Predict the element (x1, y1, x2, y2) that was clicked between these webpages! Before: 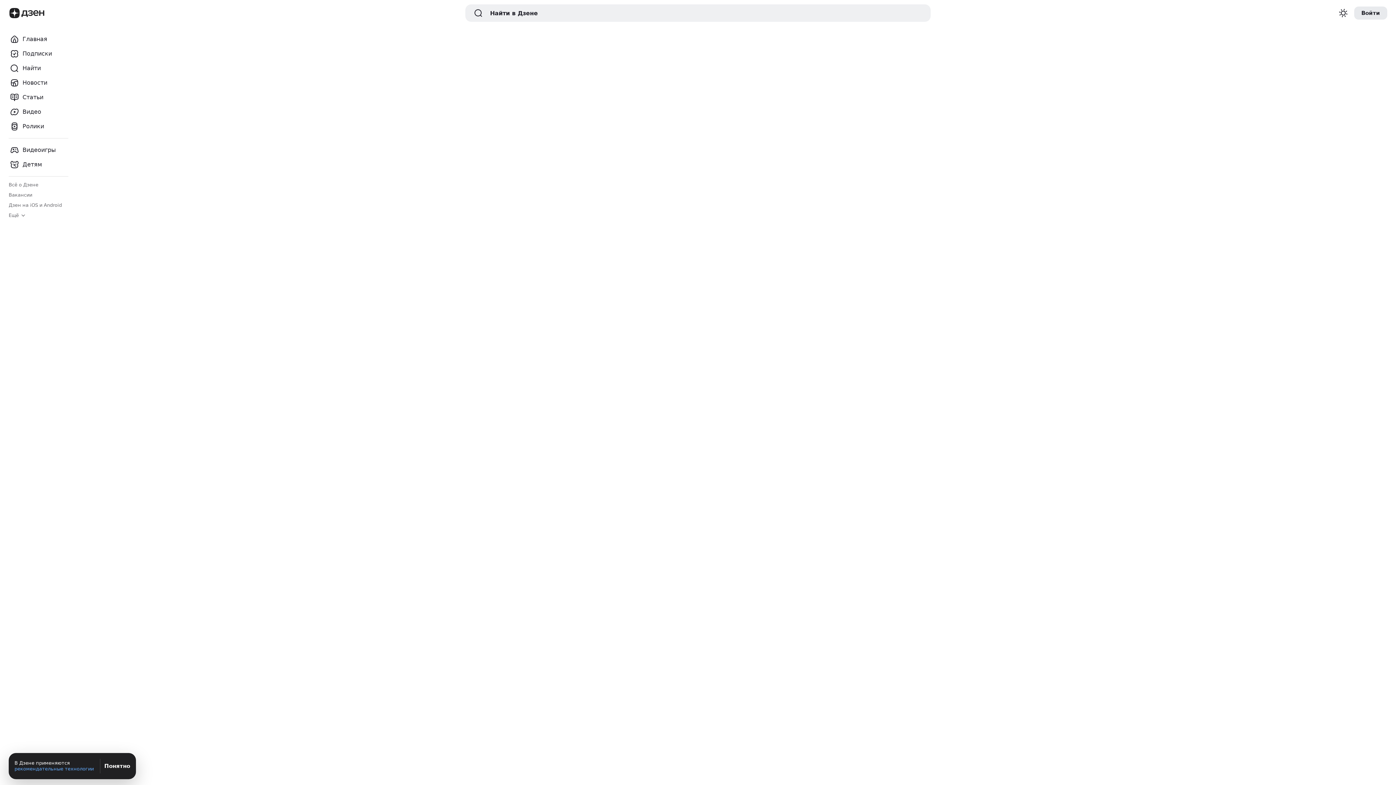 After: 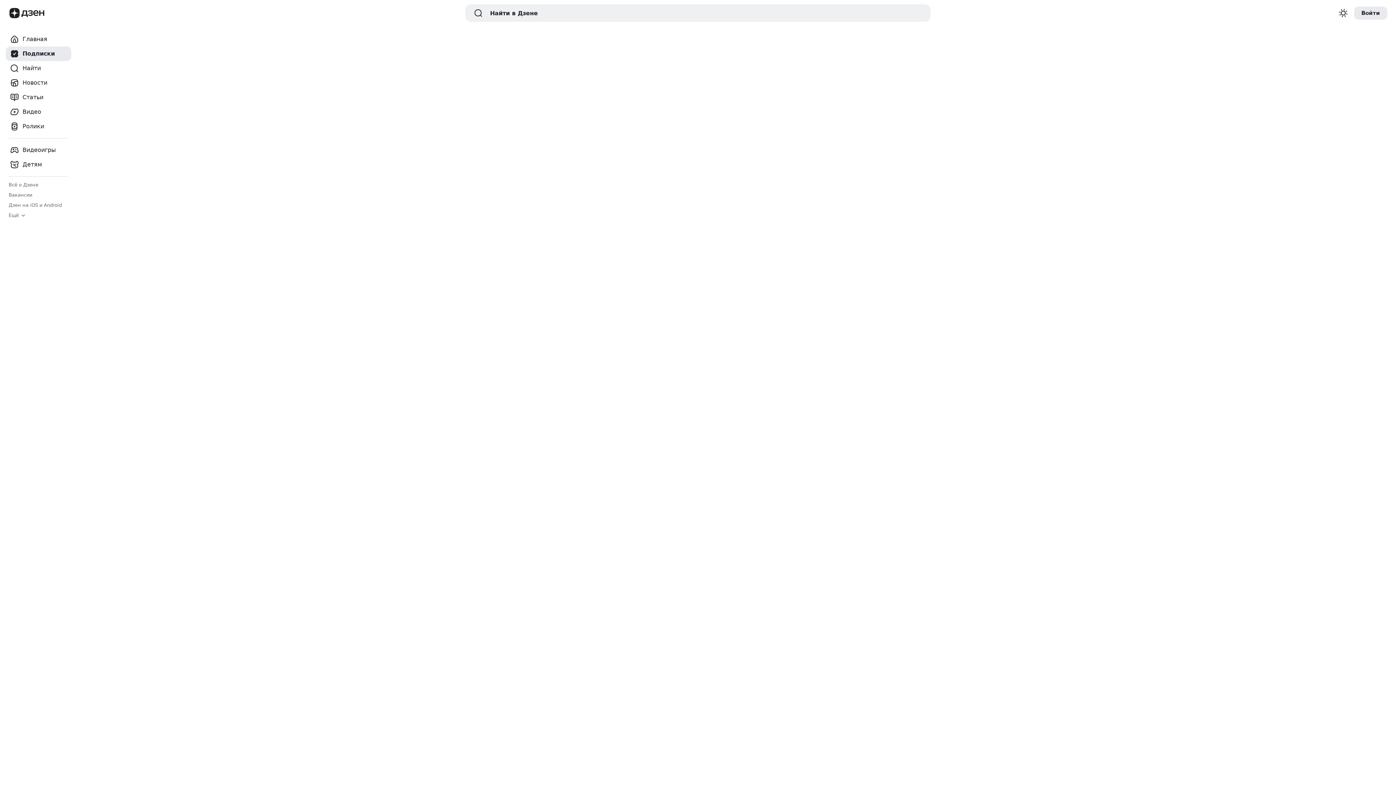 Action: label: Подписки bbox: (5, 46, 71, 61)